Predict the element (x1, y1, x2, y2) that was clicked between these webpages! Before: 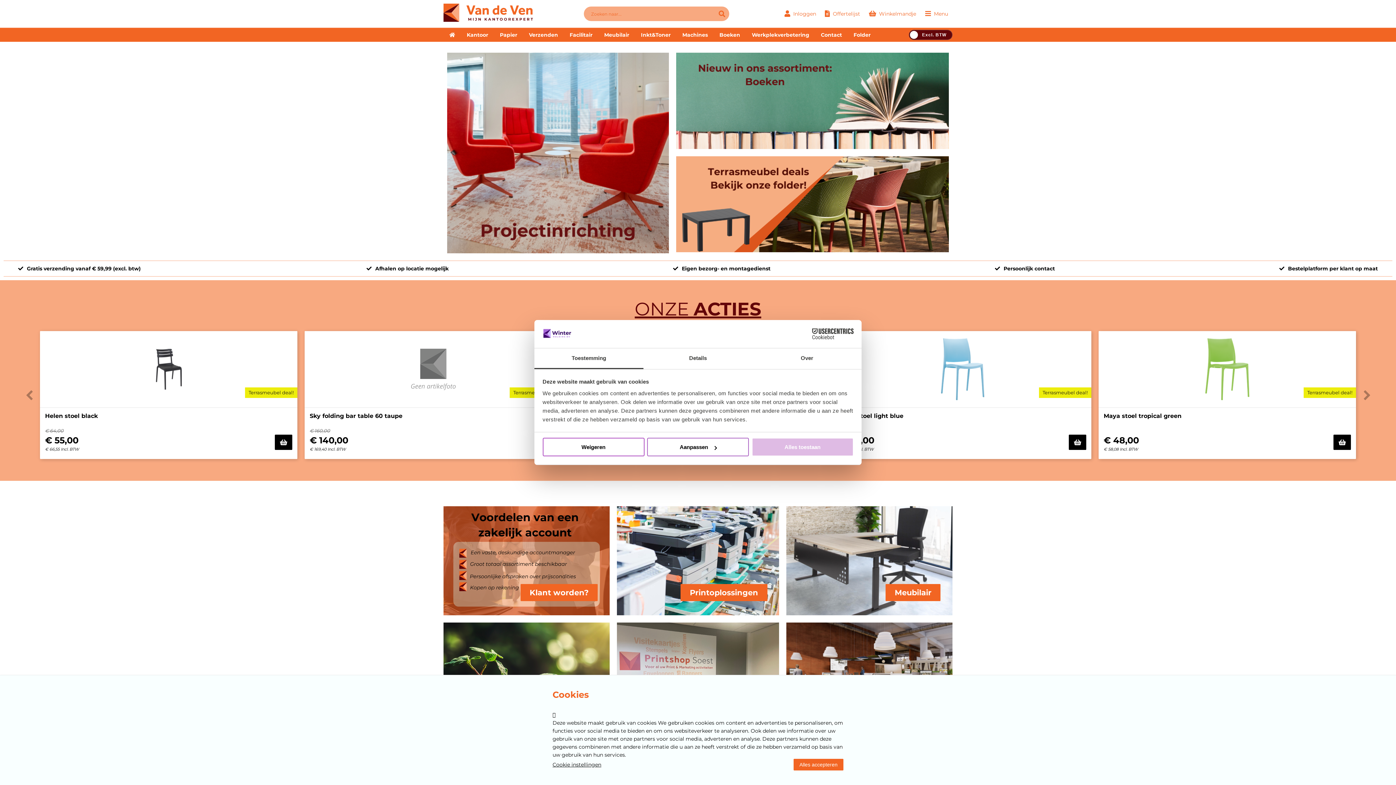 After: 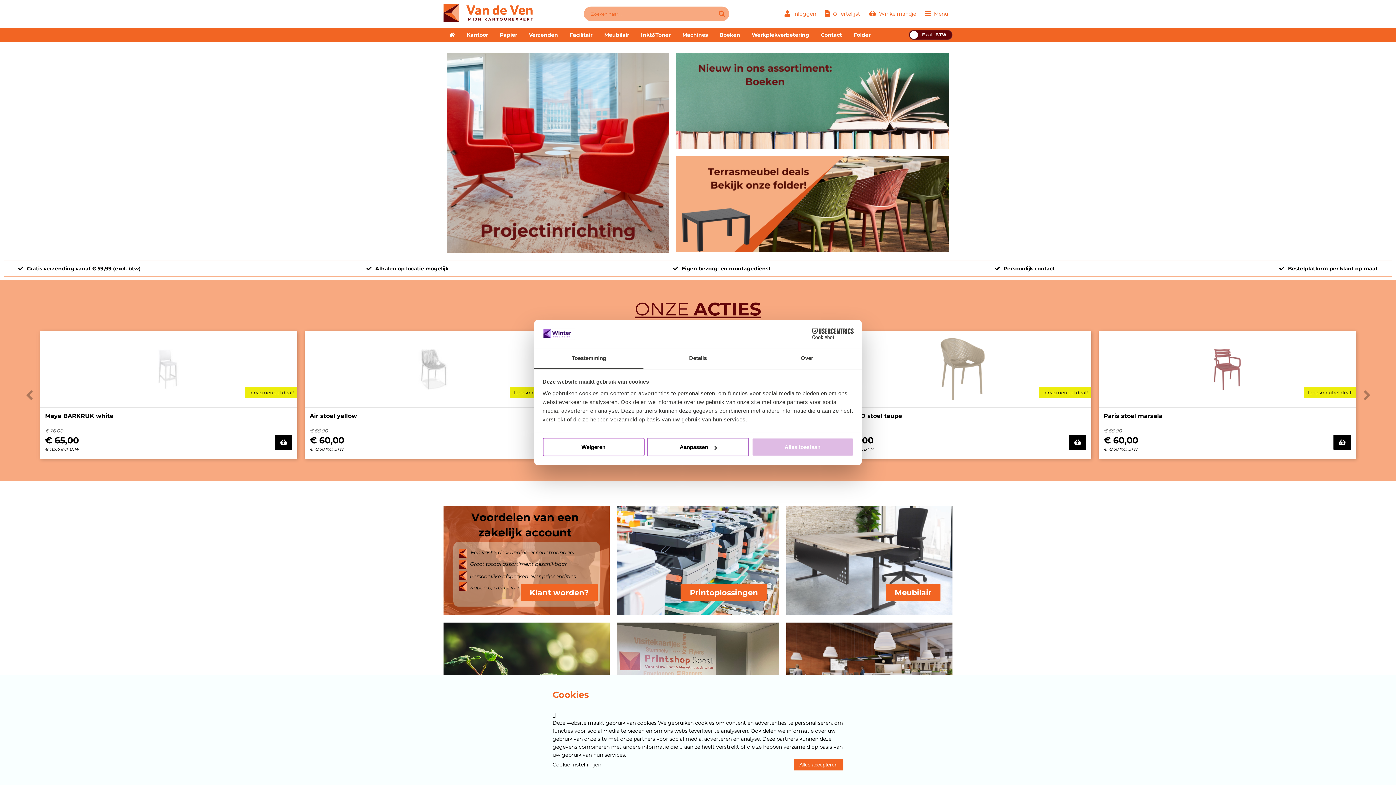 Action: bbox: (534, 348, 643, 369) label: Toestemming